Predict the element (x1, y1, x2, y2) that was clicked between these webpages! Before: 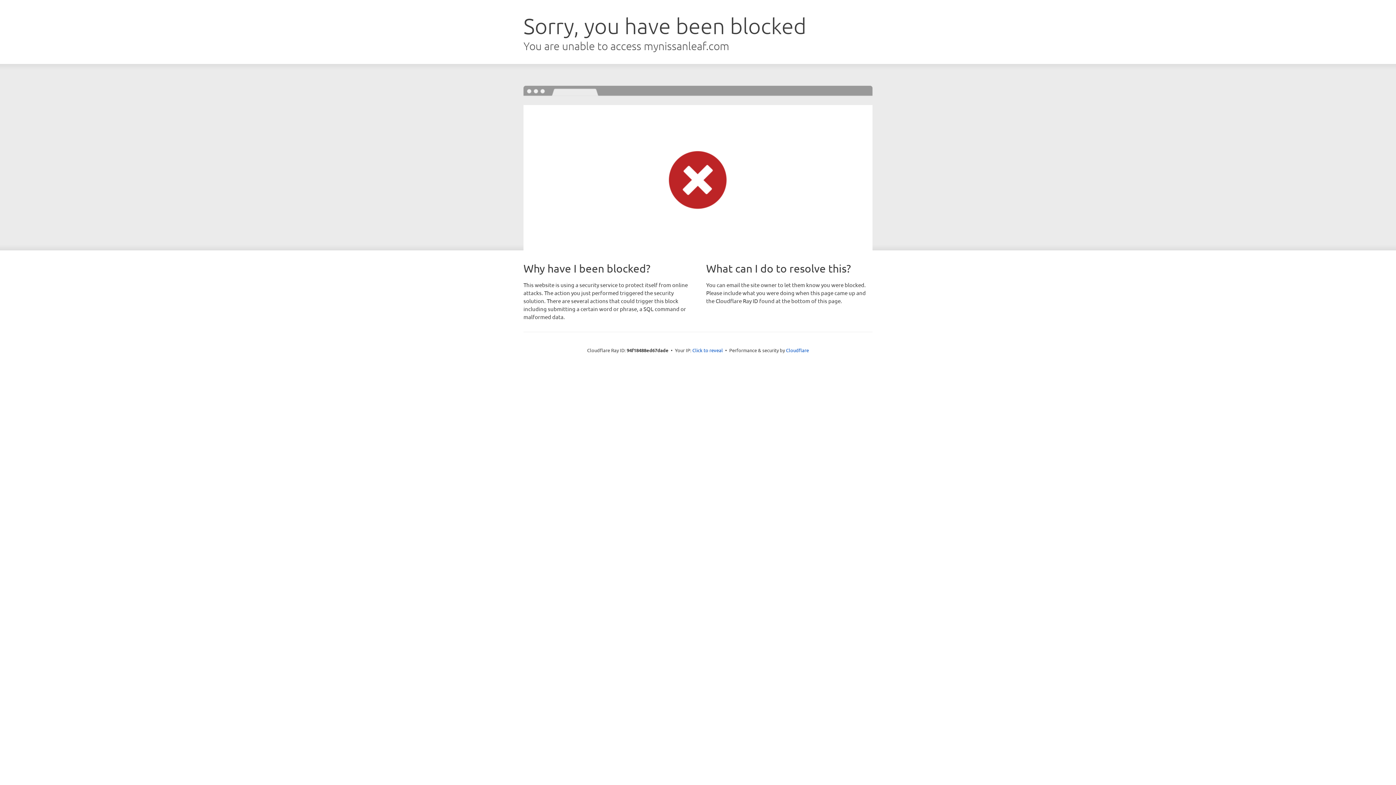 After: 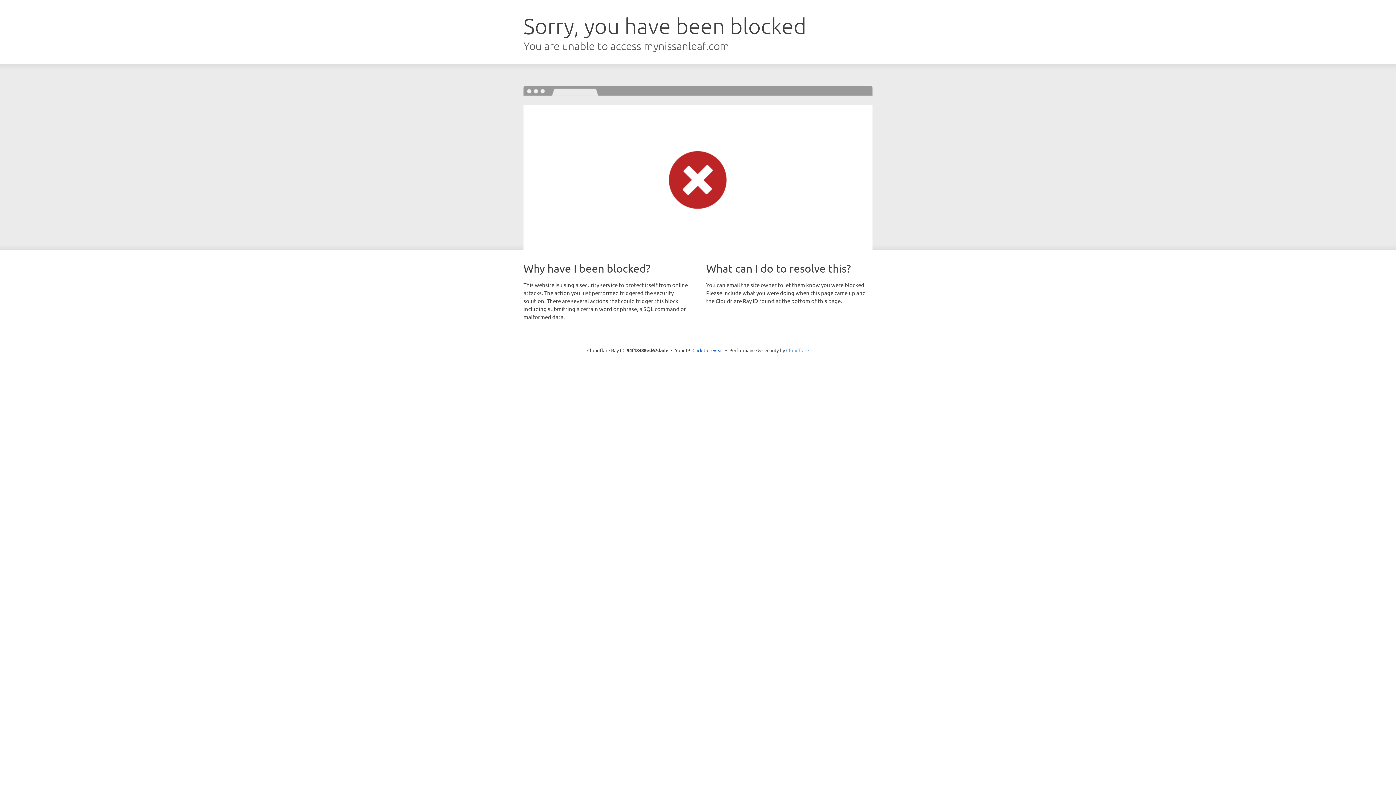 Action: label: Cloudflare bbox: (786, 347, 809, 353)